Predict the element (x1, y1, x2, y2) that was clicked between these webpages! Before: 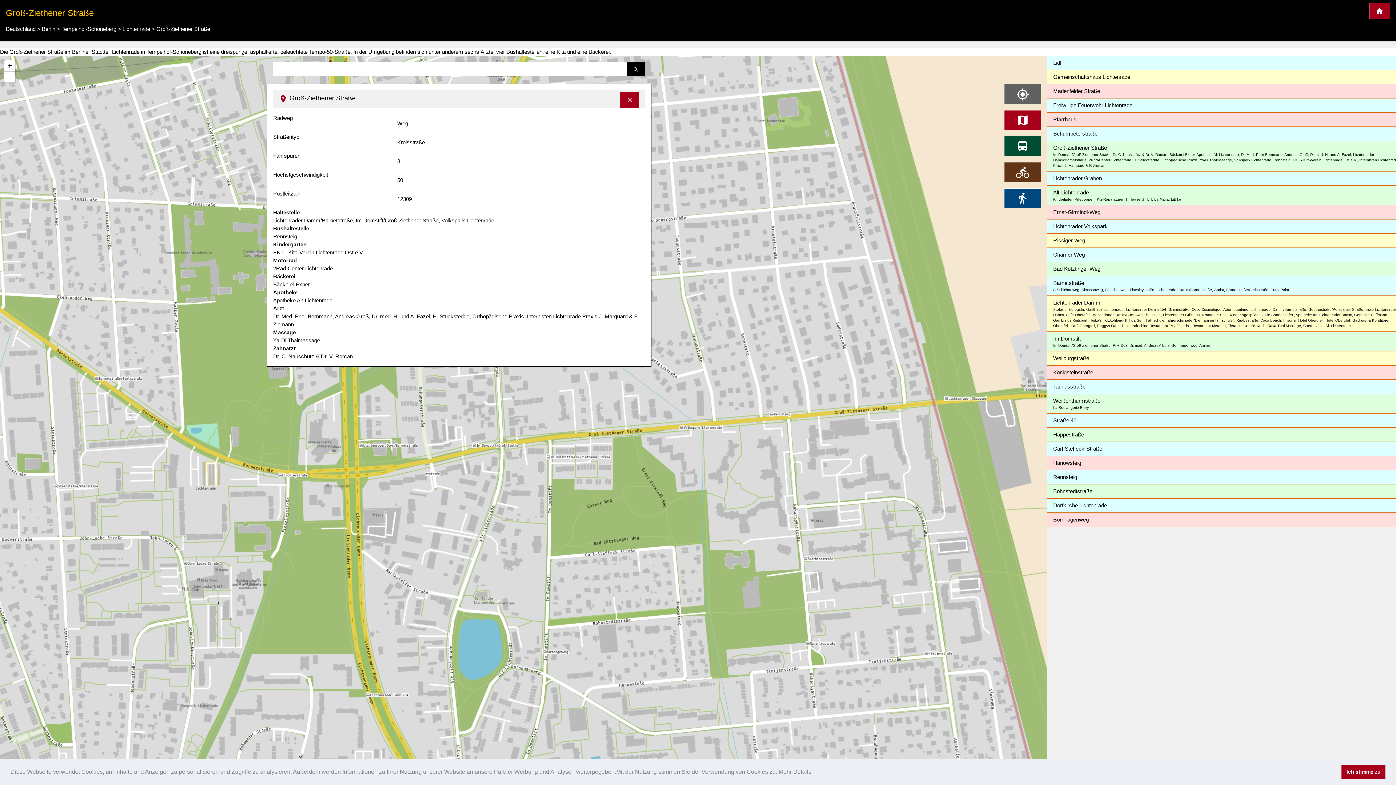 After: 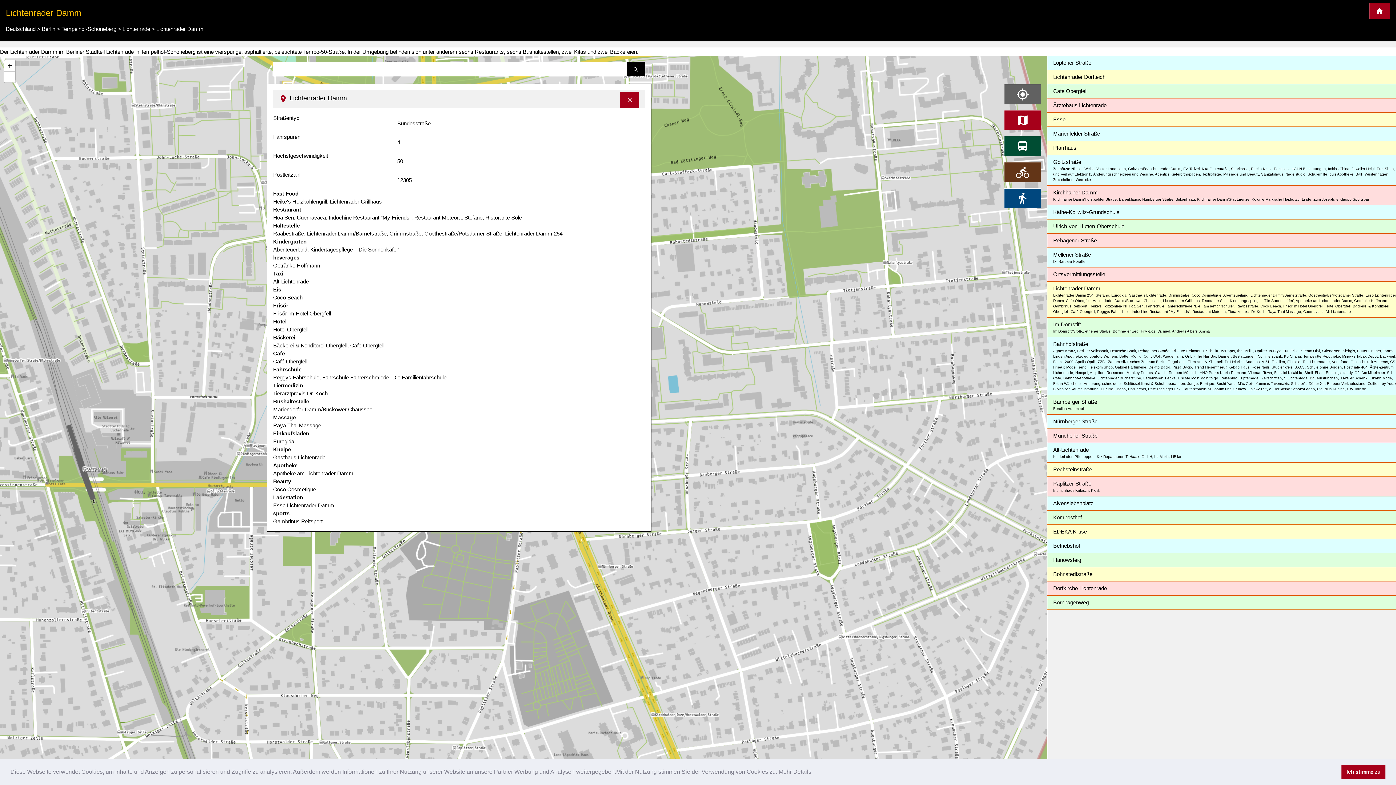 Action: label: Lichtenrader Damm
Stefano, Eurogida, Gasthaus Lichtenrade, Lichtenrader Damm 254, Grimmstraße, Coco Cosmetique, Abenteuerland, Lichtenrader Damm/Barnetstraße, Goethestraße/Potsdamer Straße, Esso Lichtenrader Damm, Cafe Obergfell, Mariendorfer Damm/Buckower Chaussee, Lichtenrader Grillhaus, Ristorante Sole, Kindertagespflege - 'Die Sonnenkäfer', Apotheke am Lichtenrader Damm, Getränke Hoffmann, Gambrinus Reitsport, Heike's Holzkohlengrill, Hoa Sen, Fahrschule Fahrerschmiede "Die Familienfahrschule", Raabestraße, Coco Beach, Frisör im Hotel Obergfell, Hotel Obergfell, Bäckerei & Konditorei Obergfell, Café Obergfell, Peggys Fahrschule, Indochine Restaurant "My Friends", Restaurant Meteora, Tierarztpraxis Dr. Koch, Raya Thai Massage, Cuernavaca, Alt-Lichtenrade bbox: (1047, 296, 1407, 332)